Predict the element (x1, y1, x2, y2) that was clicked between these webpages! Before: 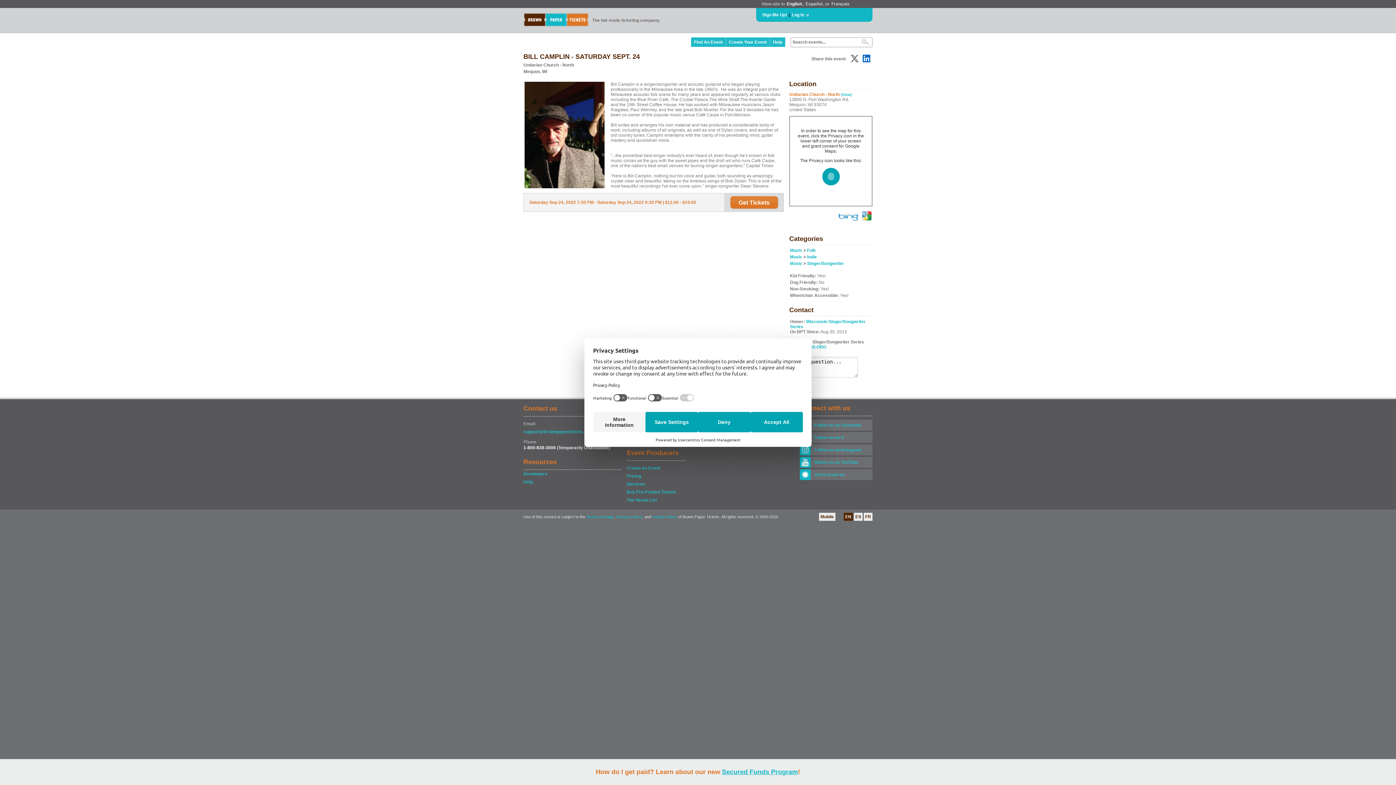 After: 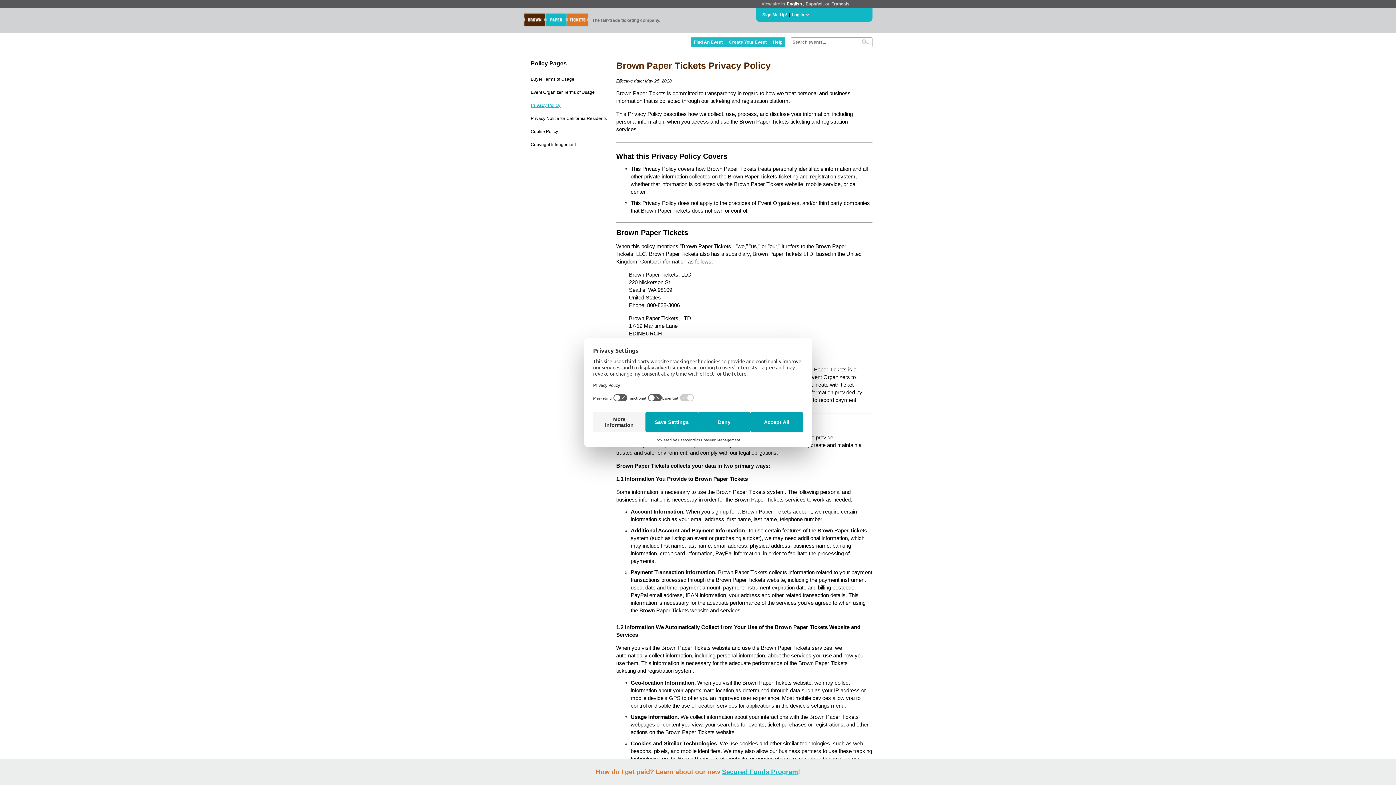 Action: bbox: (616, 515, 642, 519) label: Privacy Policy